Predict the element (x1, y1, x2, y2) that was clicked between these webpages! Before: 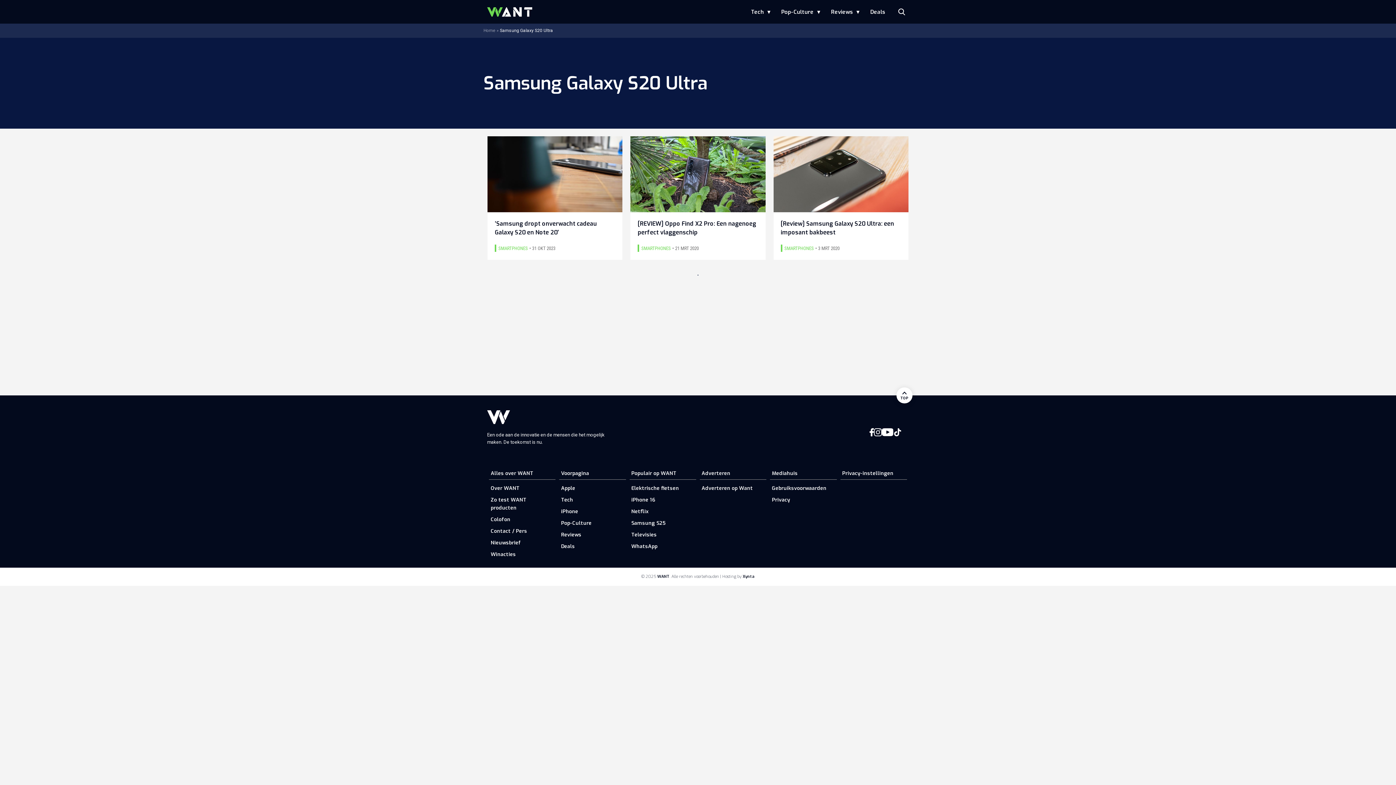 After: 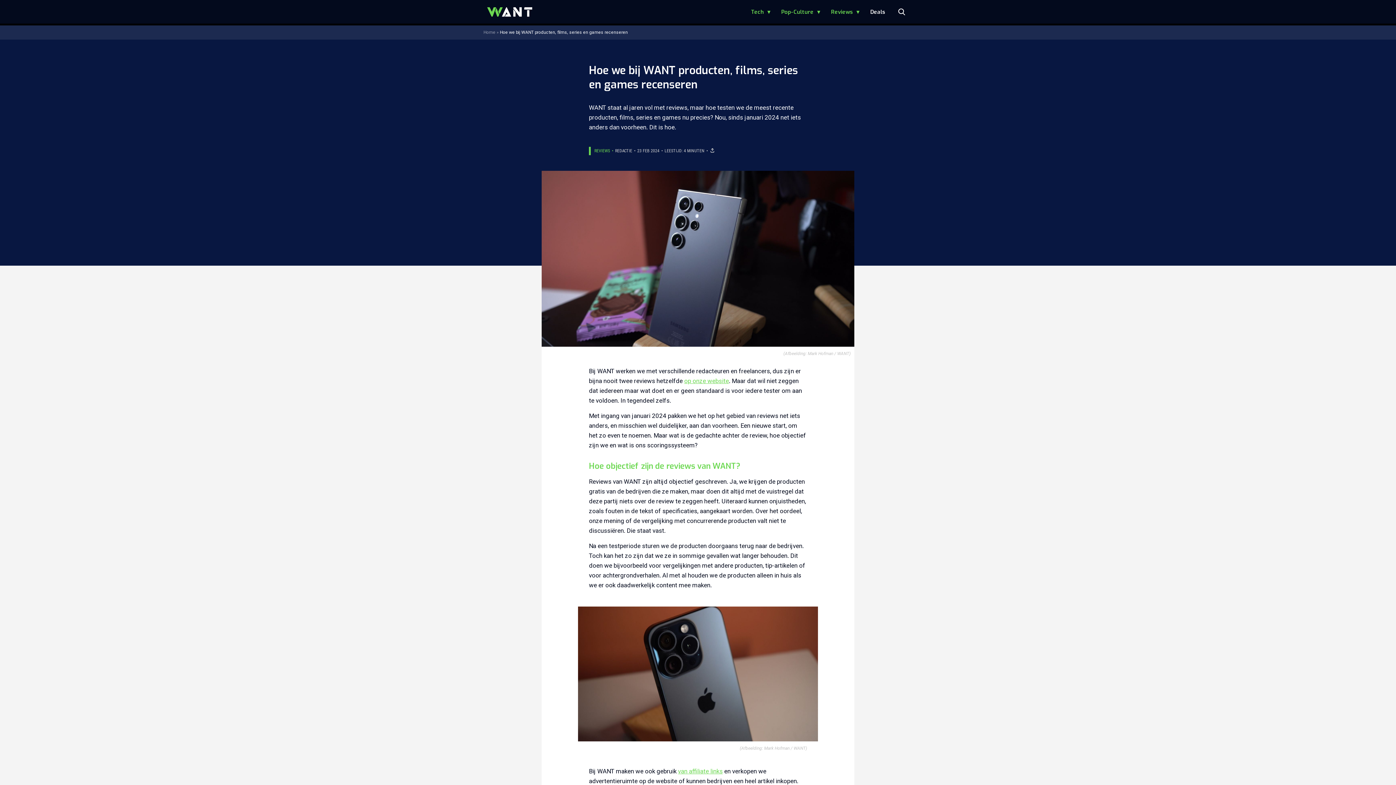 Action: label: Zo test WANT producten bbox: (490, 494, 553, 514)